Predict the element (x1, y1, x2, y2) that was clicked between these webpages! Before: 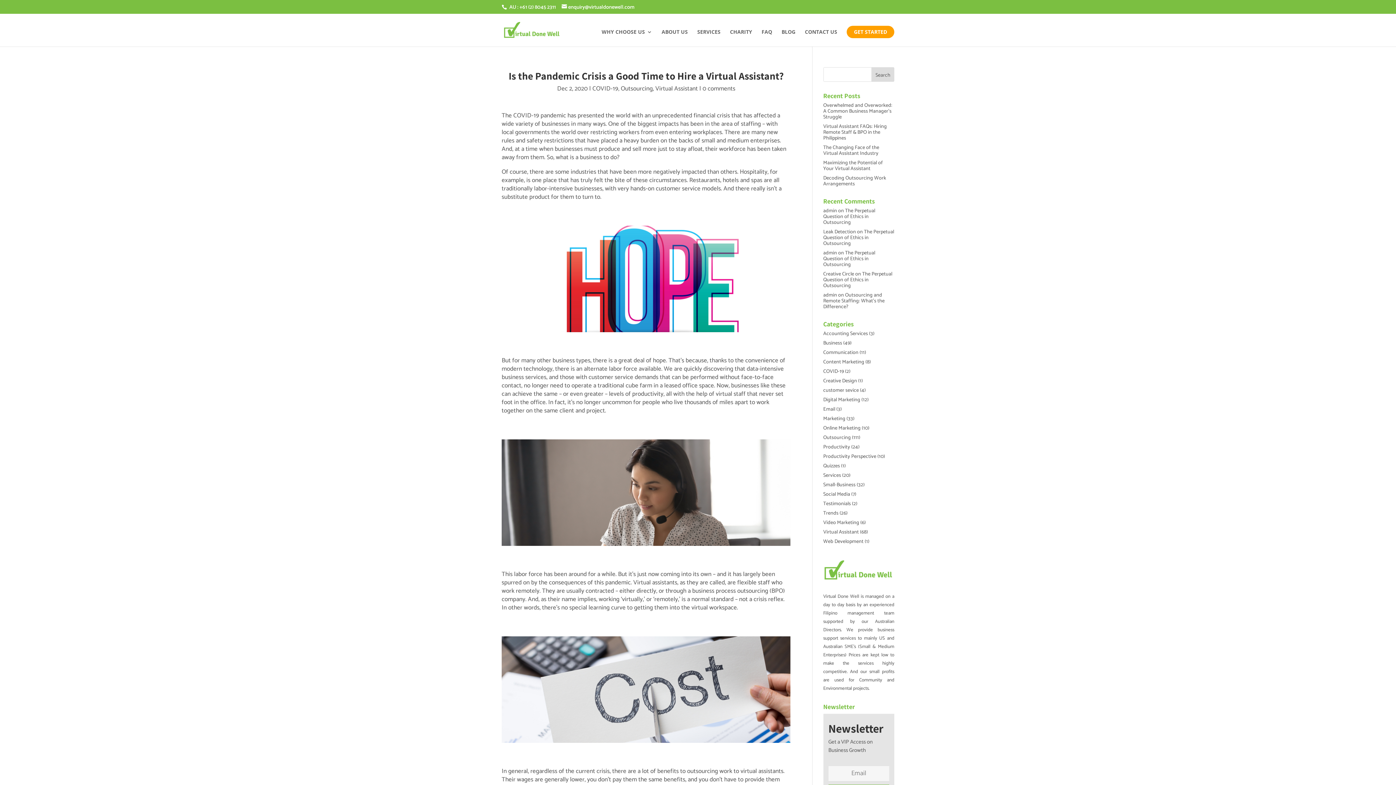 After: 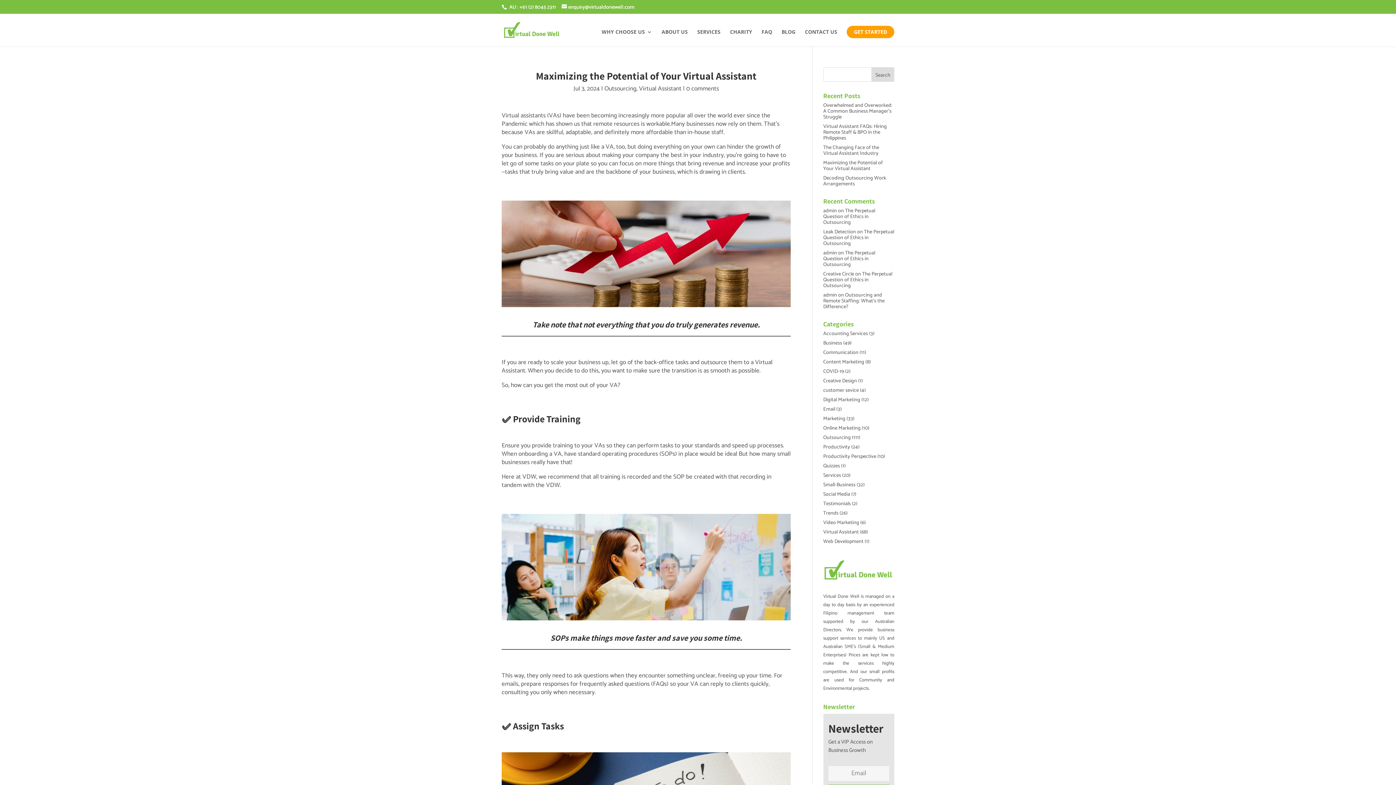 Action: label: Maximizing the Potential of Your Virtual Assistant bbox: (823, 158, 883, 173)